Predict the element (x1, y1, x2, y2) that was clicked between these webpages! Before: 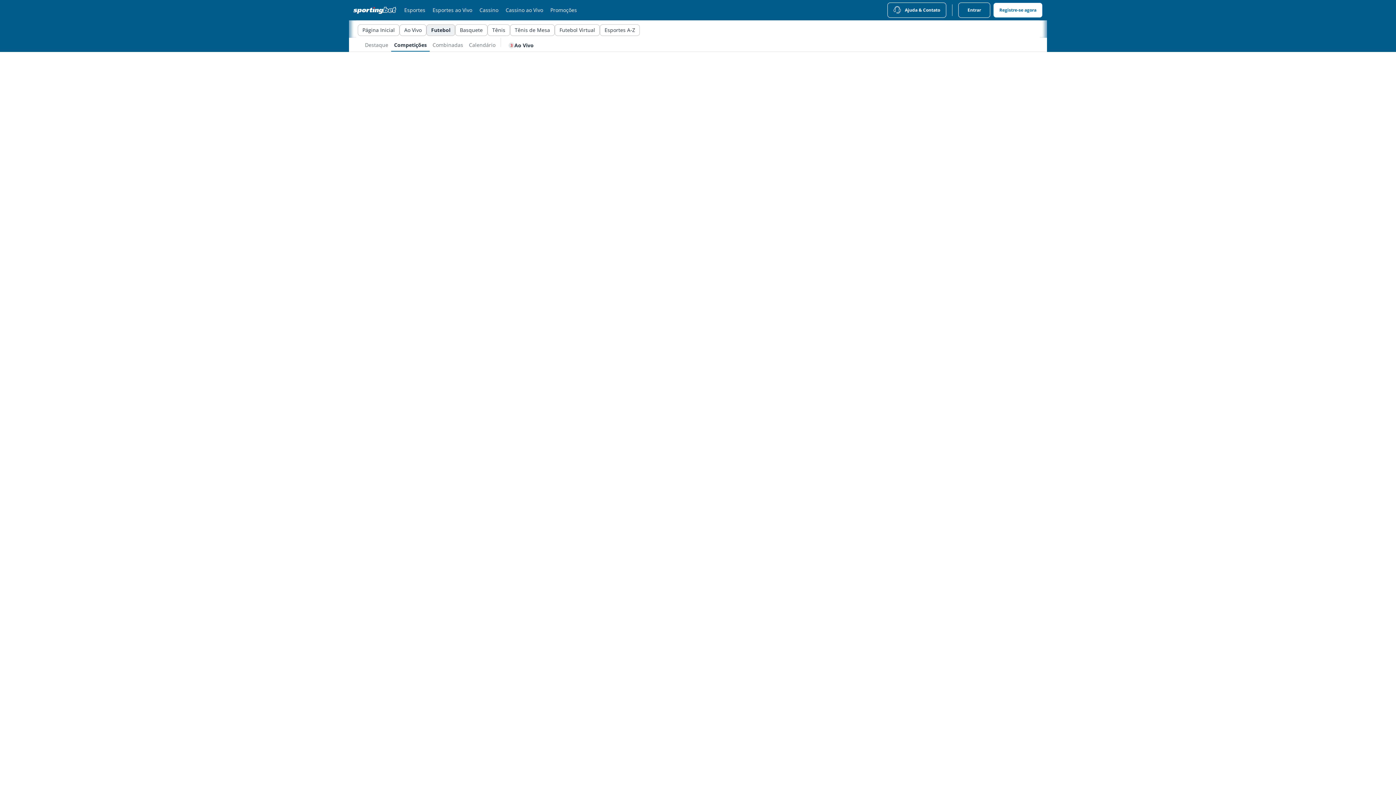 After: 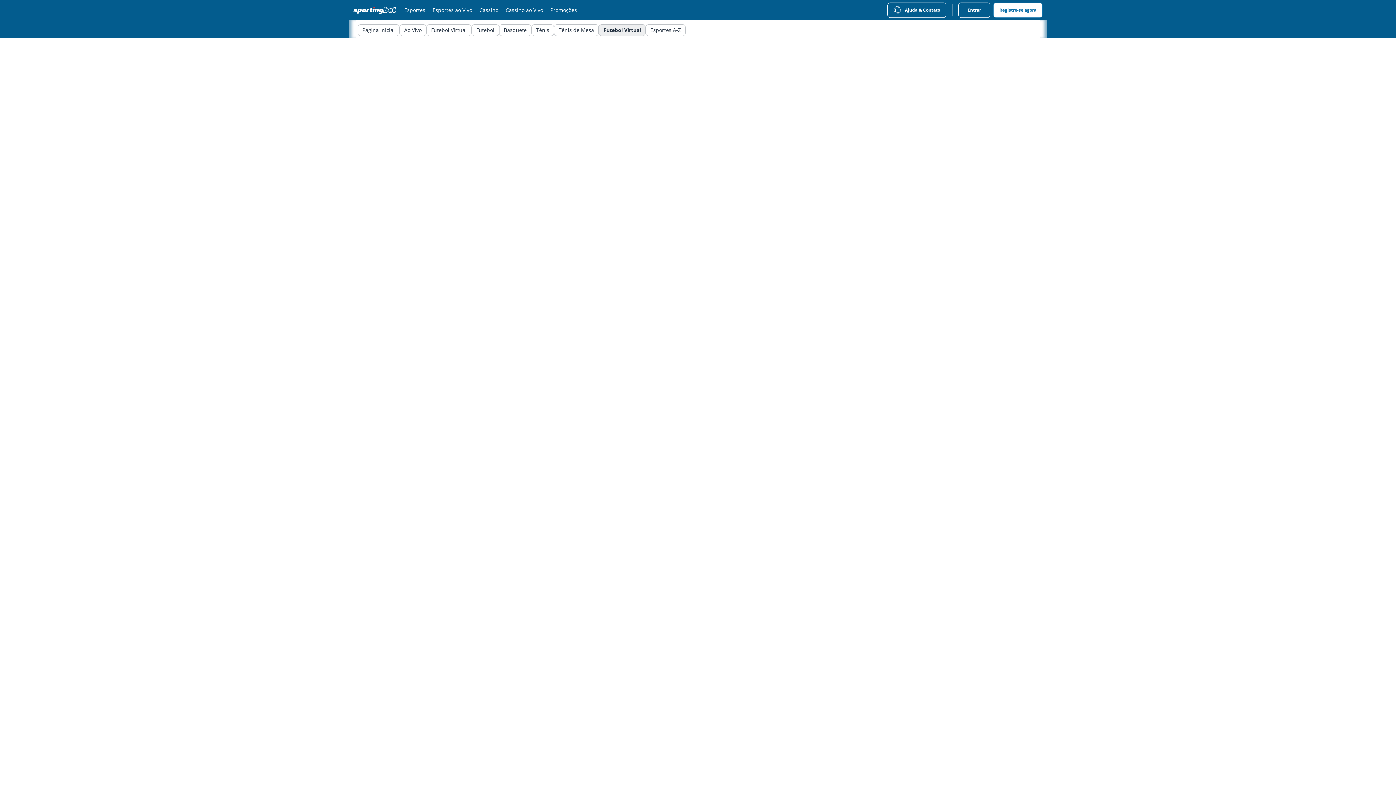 Action: bbox: (554, 24, 600, 36) label: button pill